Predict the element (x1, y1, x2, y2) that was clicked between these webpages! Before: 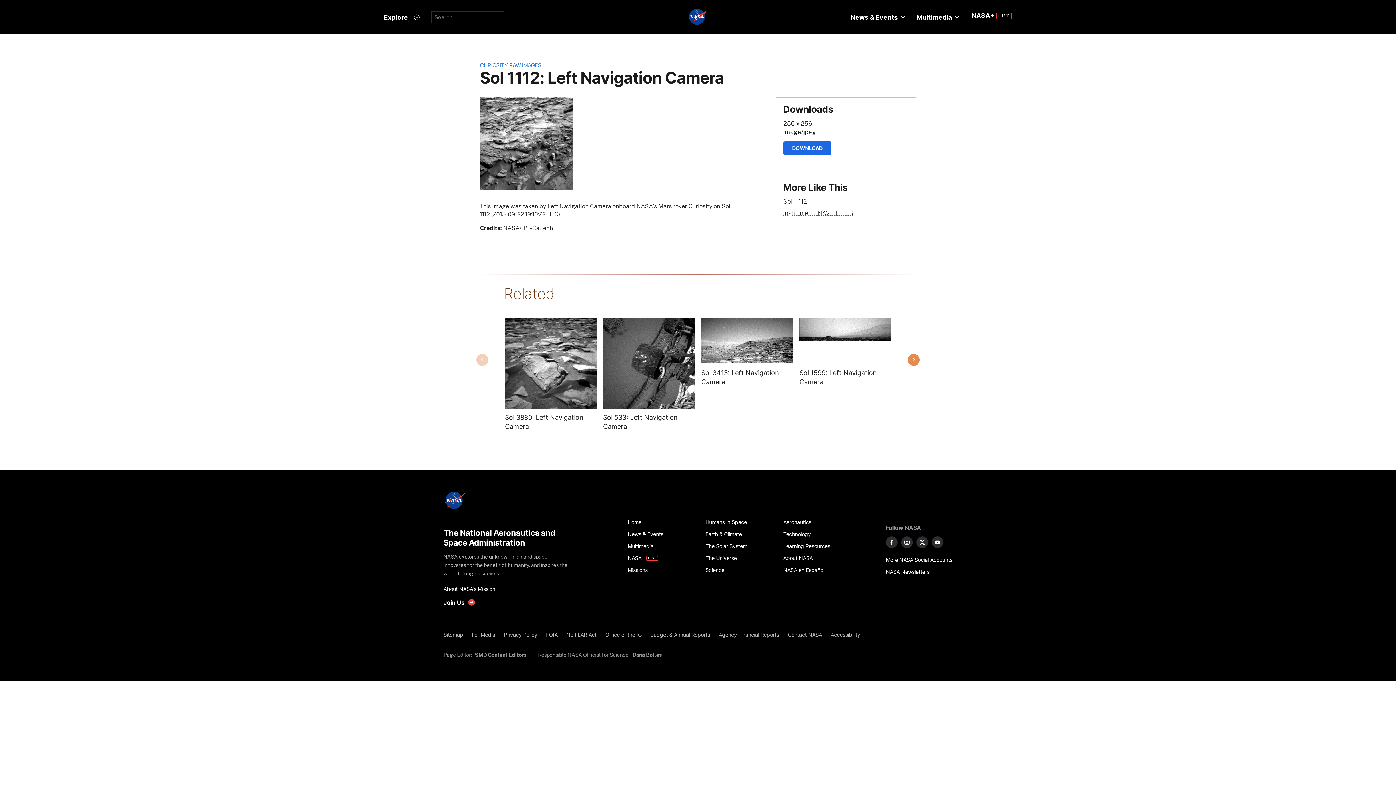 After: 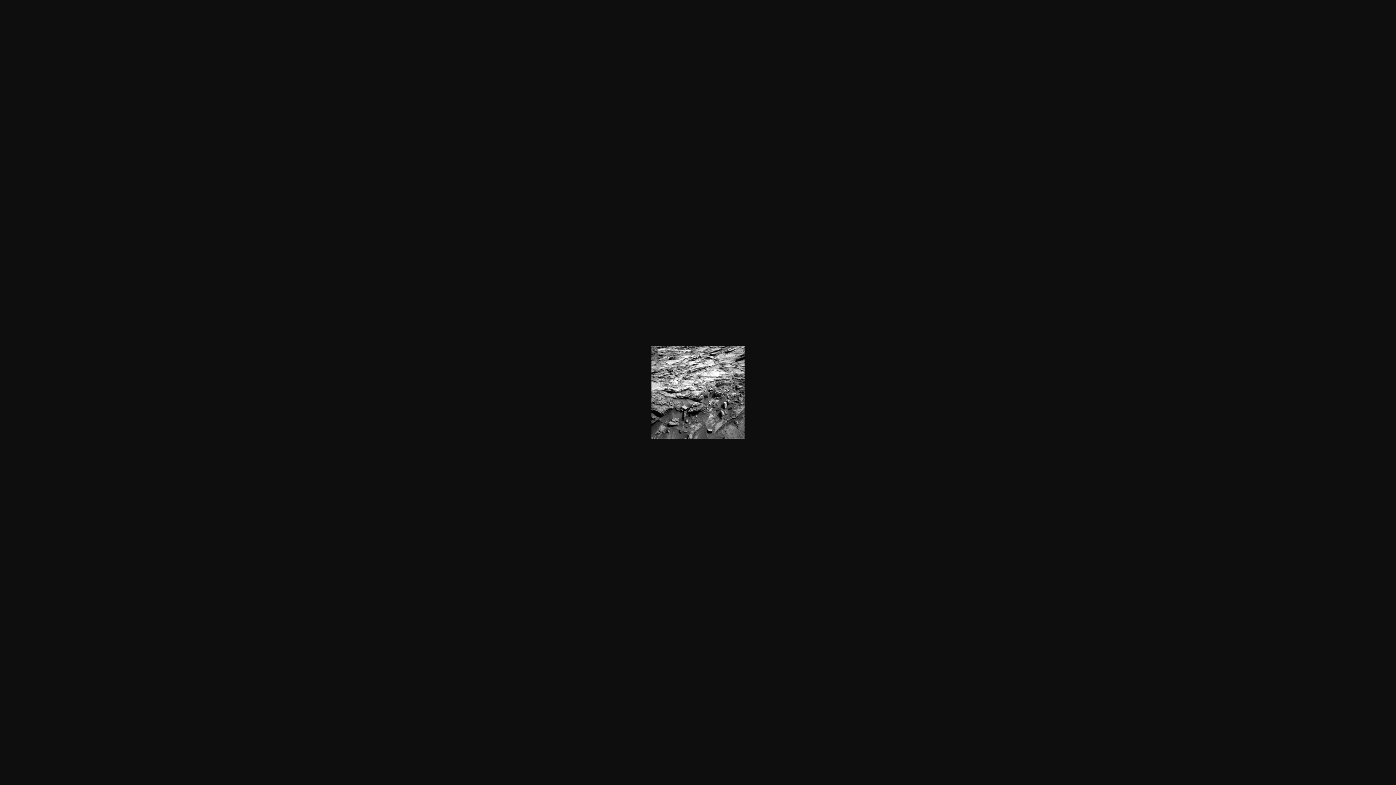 Action: label: DOWNLOAD bbox: (783, 141, 831, 155)